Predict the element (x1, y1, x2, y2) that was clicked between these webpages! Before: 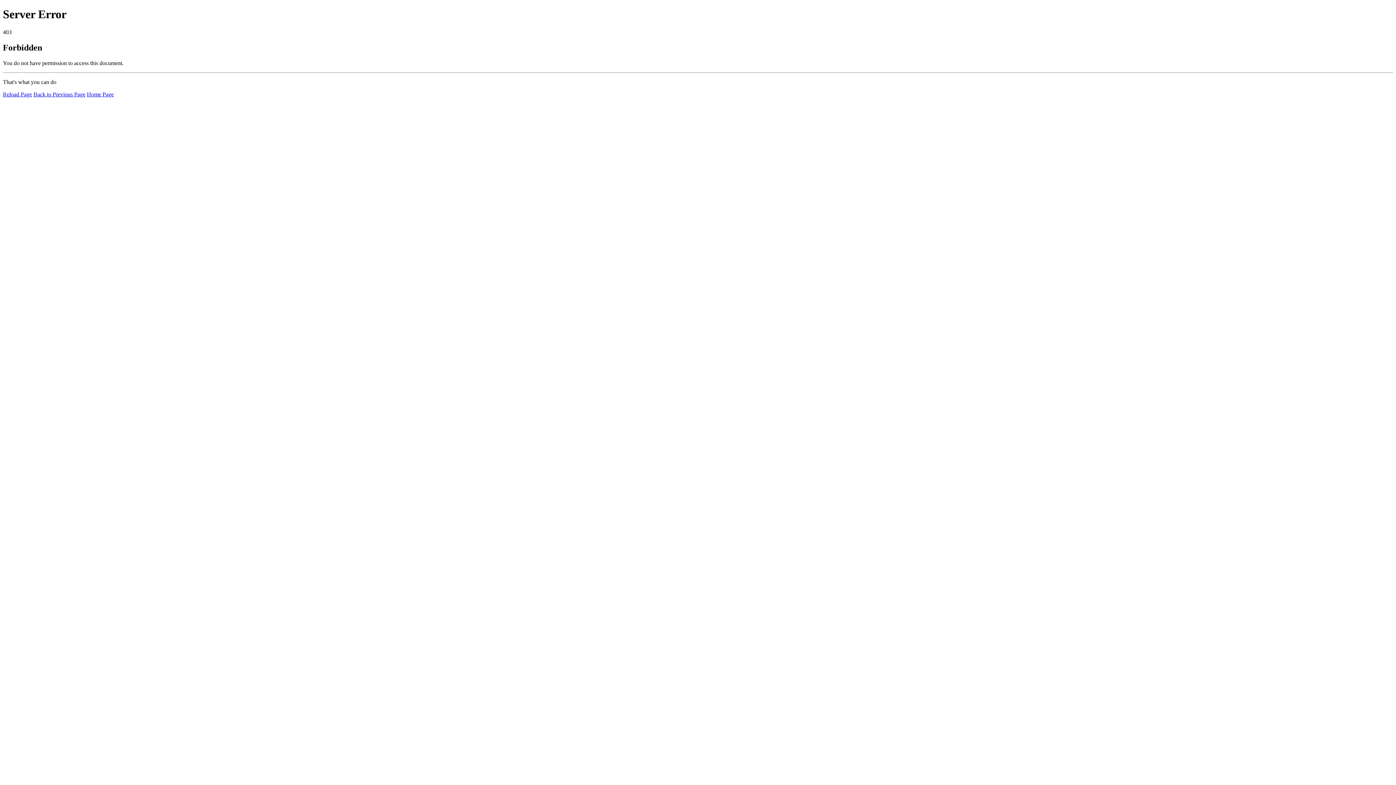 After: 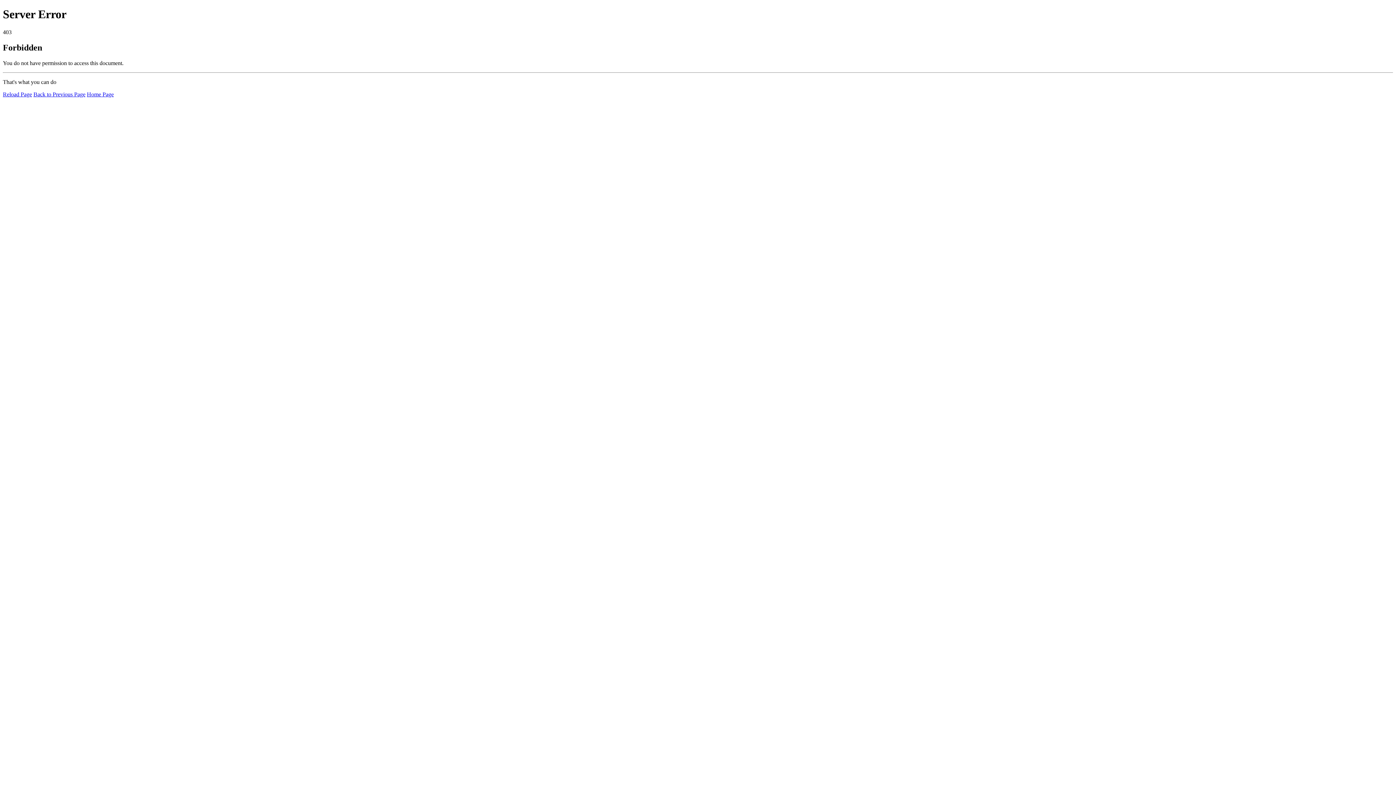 Action: label: Reload Page bbox: (2, 91, 32, 97)